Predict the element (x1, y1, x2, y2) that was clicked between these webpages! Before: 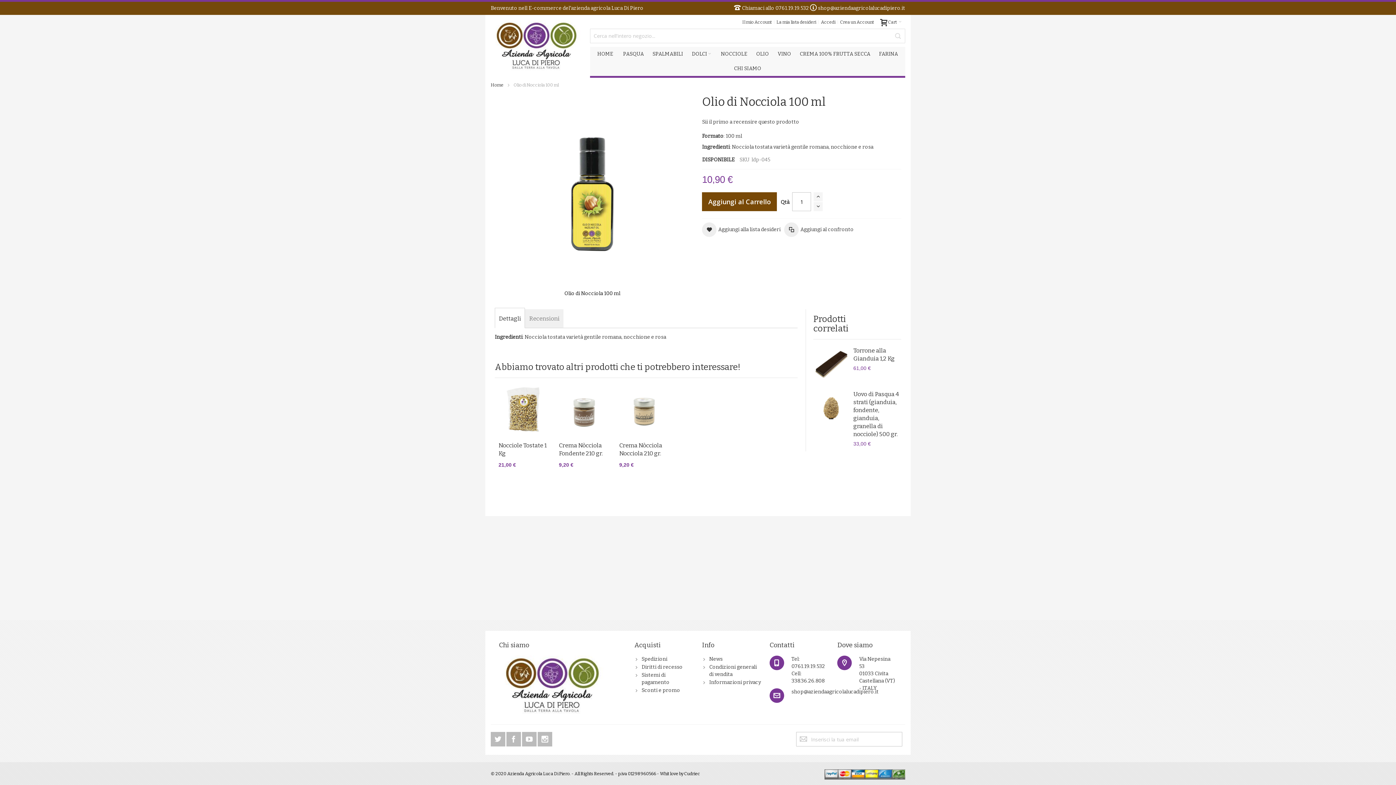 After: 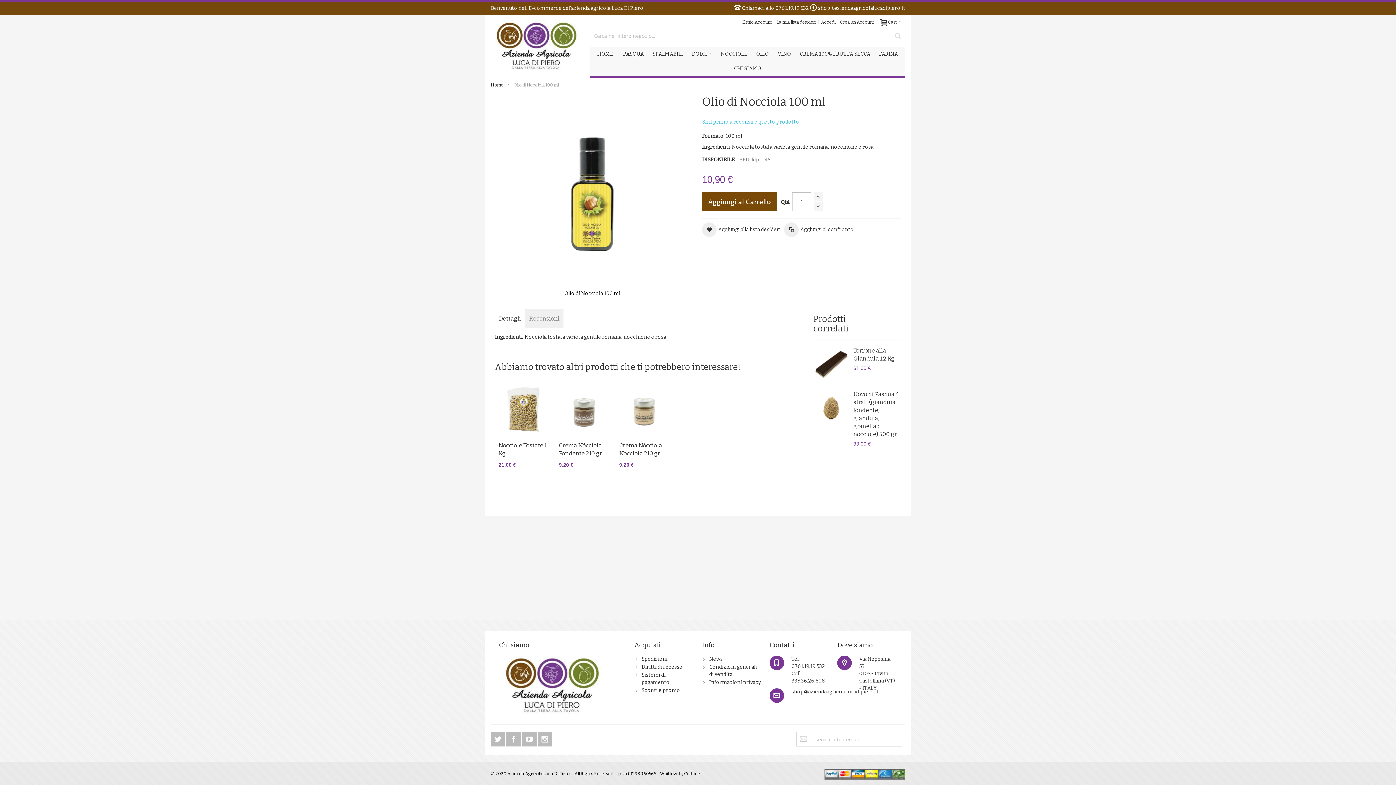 Action: label: Sii il primo a recensire questo prodotto bbox: (702, 118, 799, 125)